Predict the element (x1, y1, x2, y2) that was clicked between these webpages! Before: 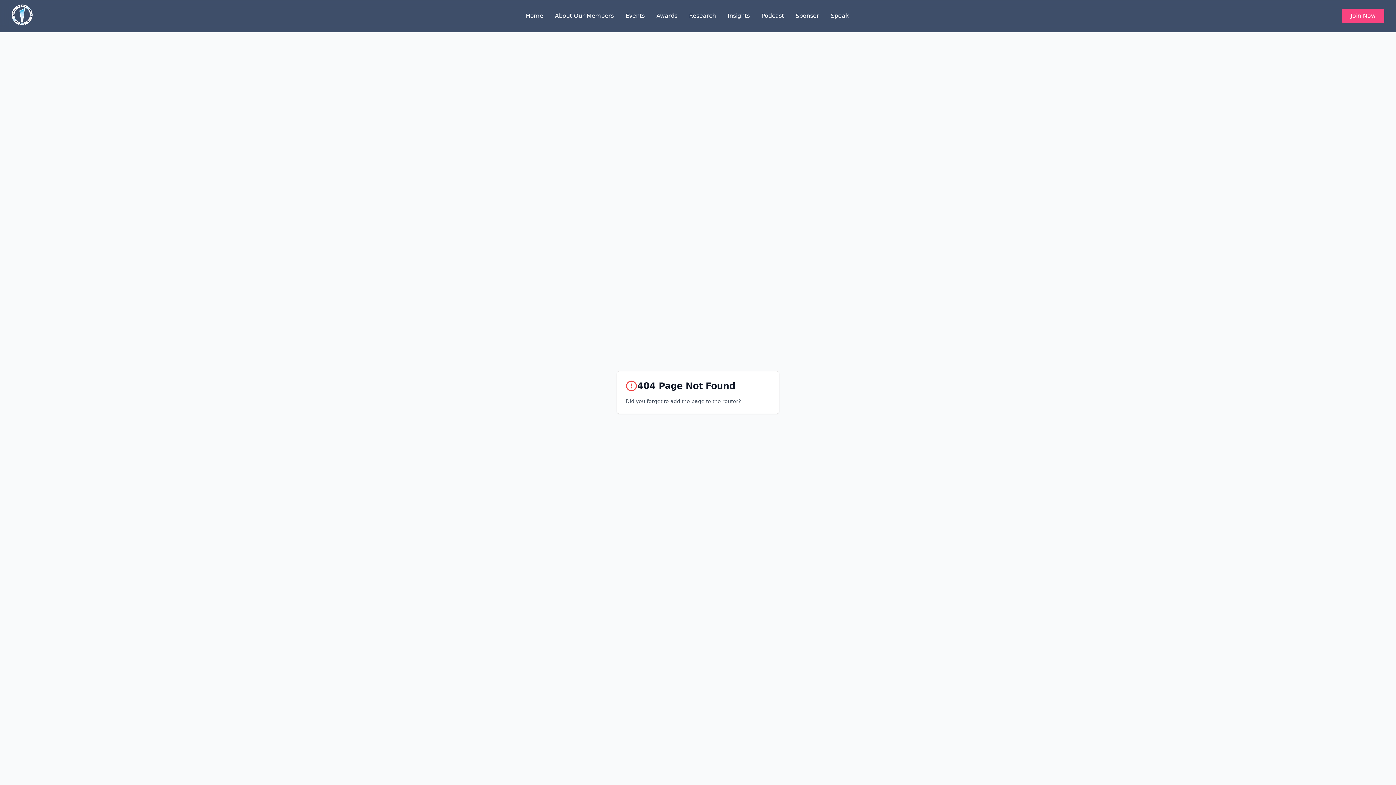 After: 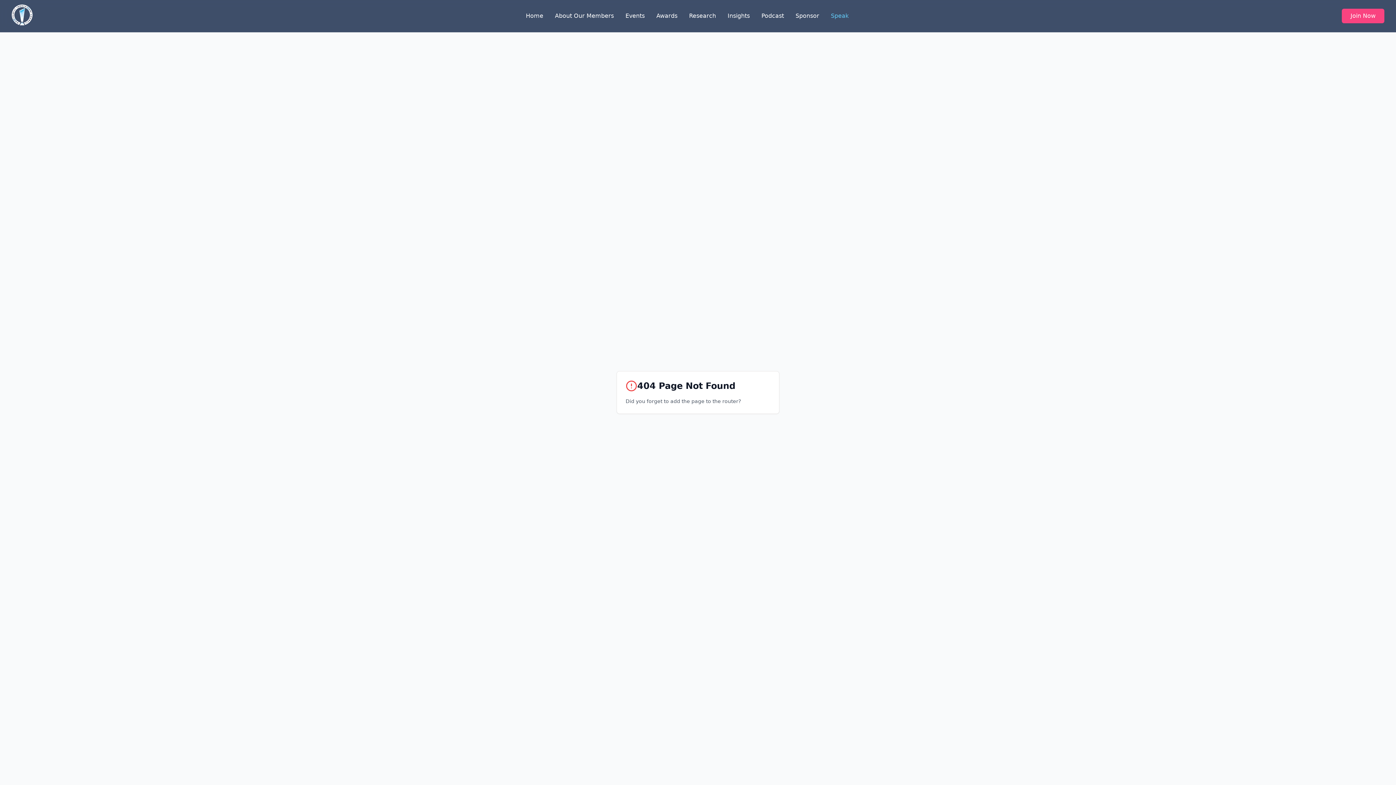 Action: label: Speak bbox: (831, 12, 848, 19)